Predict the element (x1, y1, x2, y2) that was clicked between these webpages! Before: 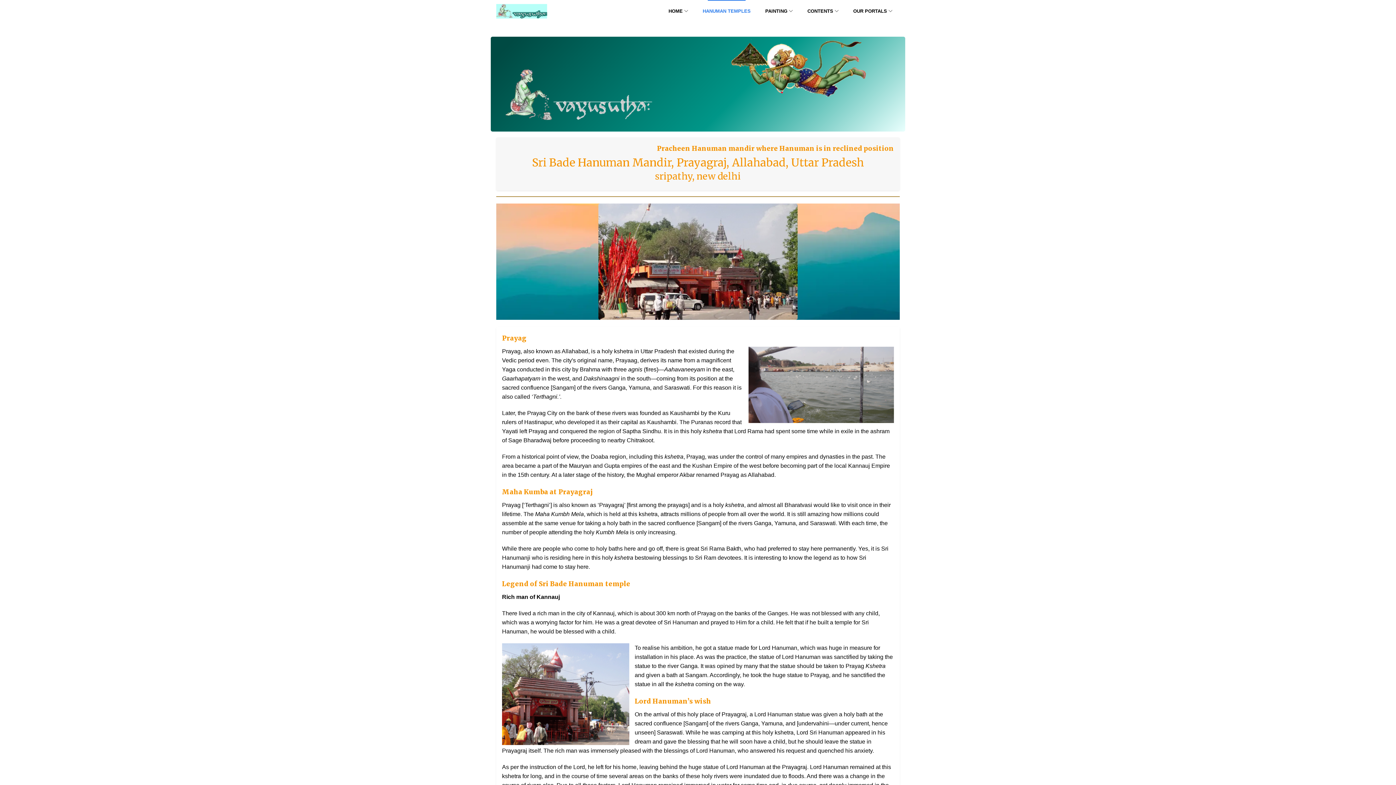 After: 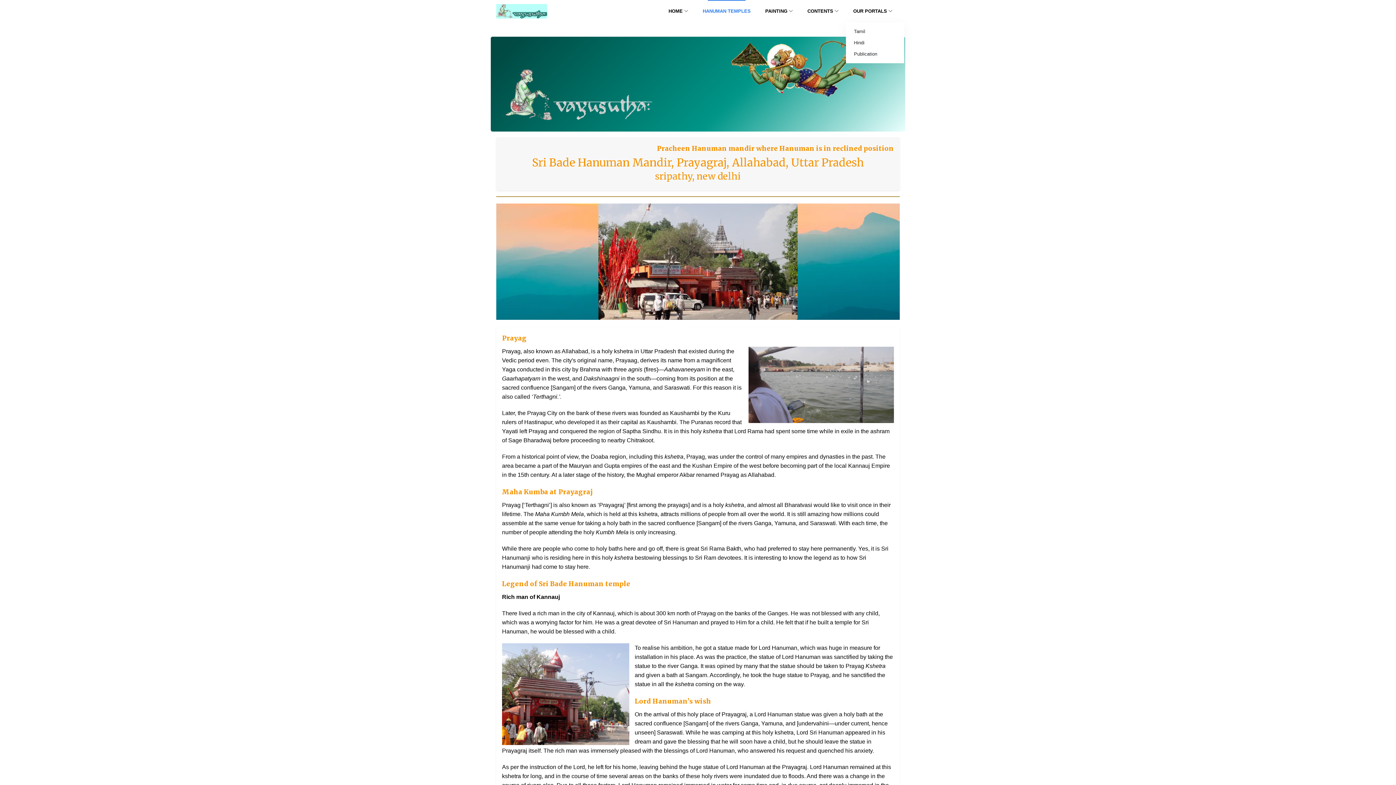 Action: bbox: (846, 0, 900, 22) label: OUR PORTALS 